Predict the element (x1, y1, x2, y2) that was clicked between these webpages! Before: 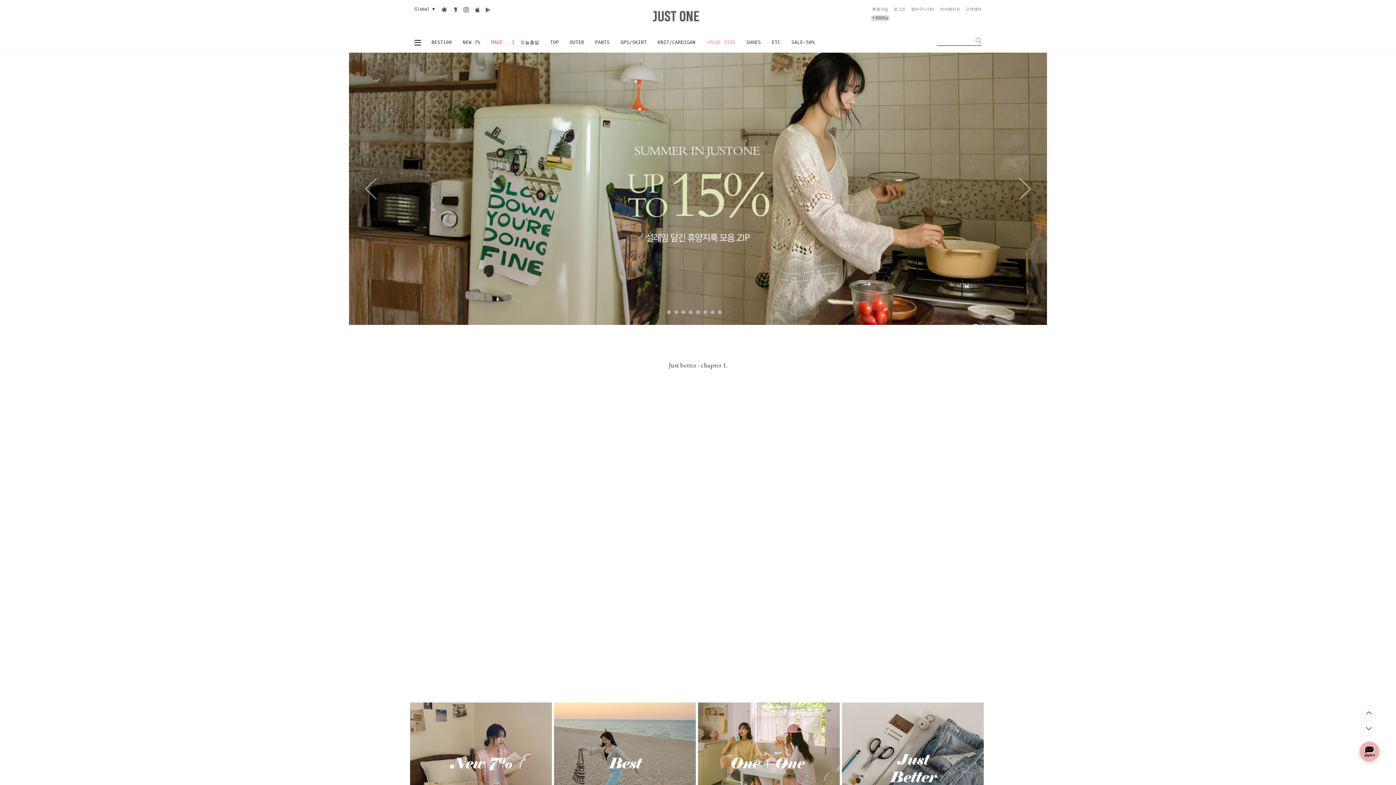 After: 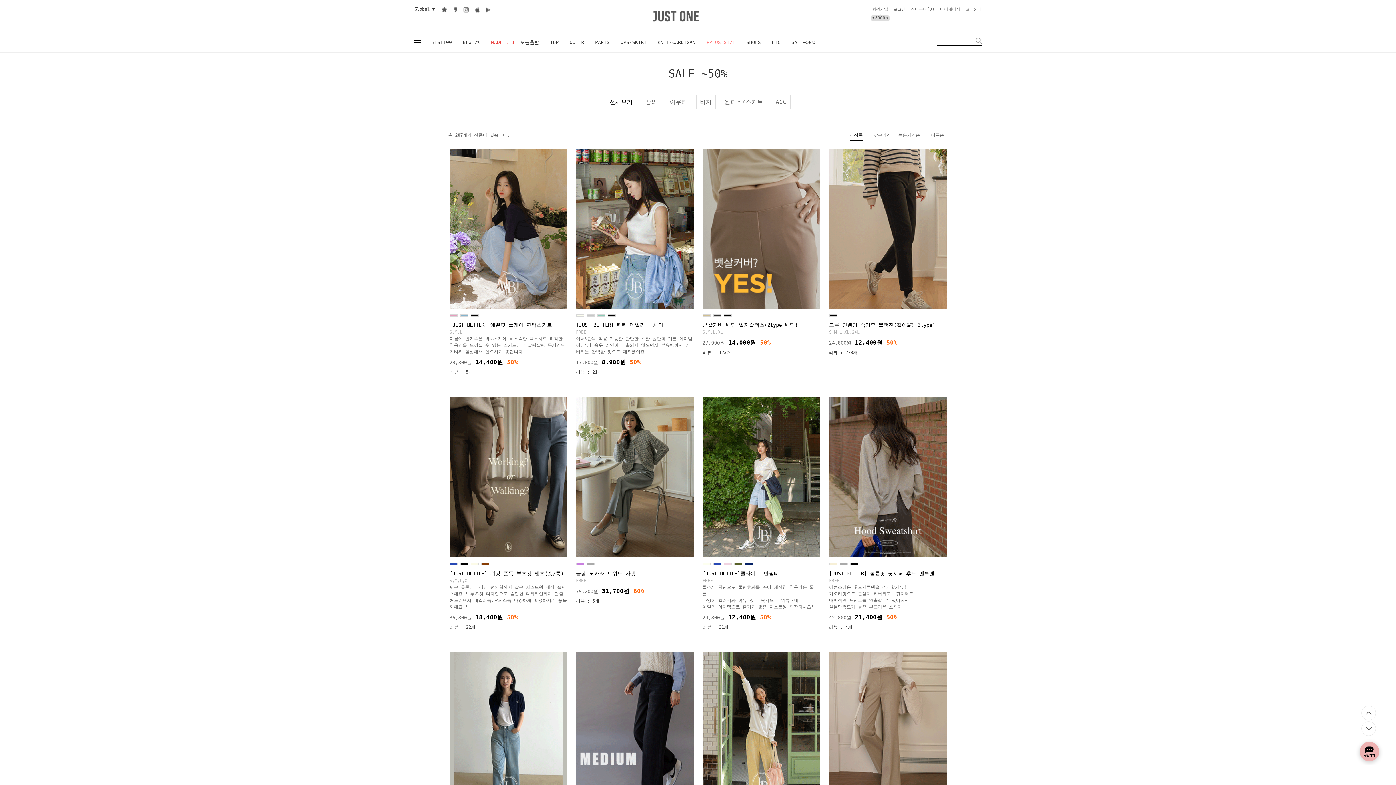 Action: bbox: (786, 32, 820, 52) label: SALE~50%